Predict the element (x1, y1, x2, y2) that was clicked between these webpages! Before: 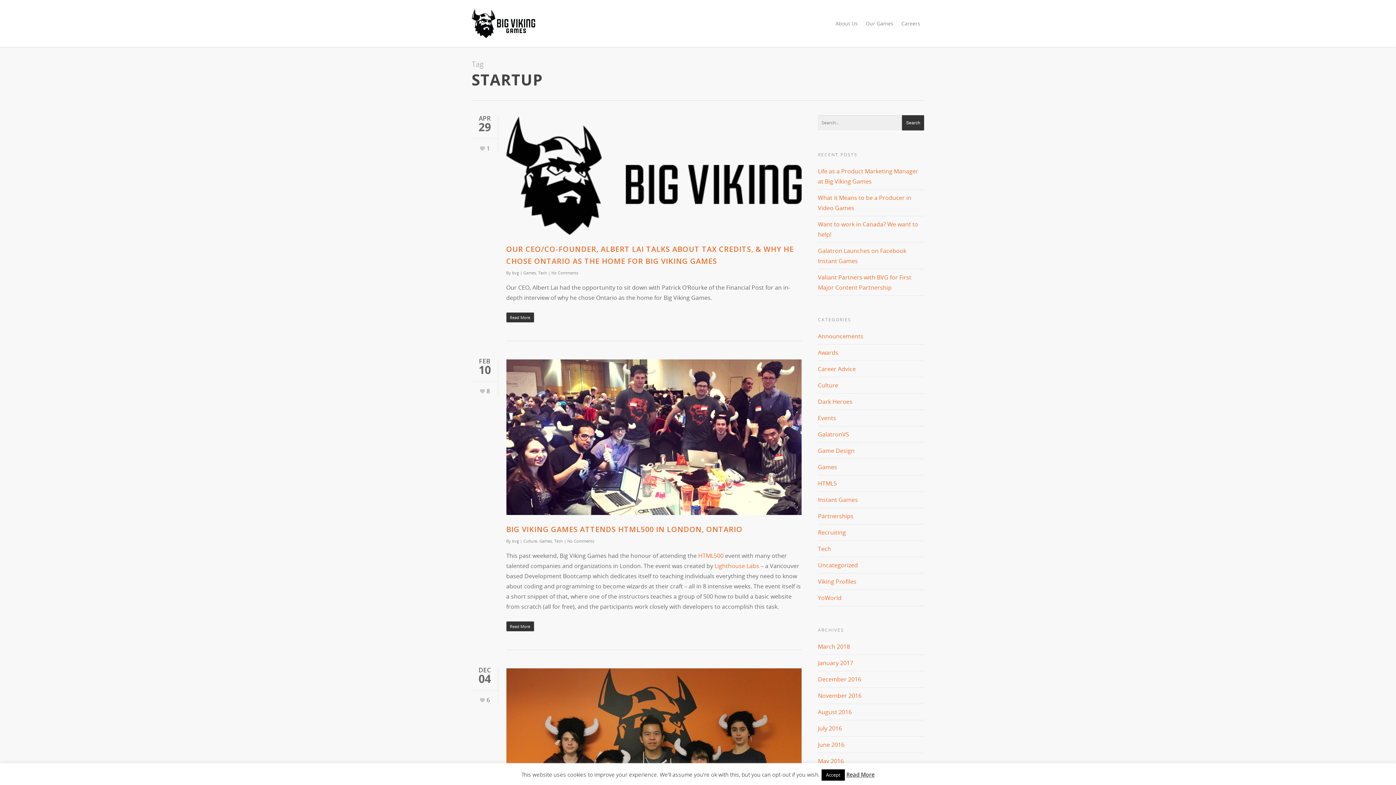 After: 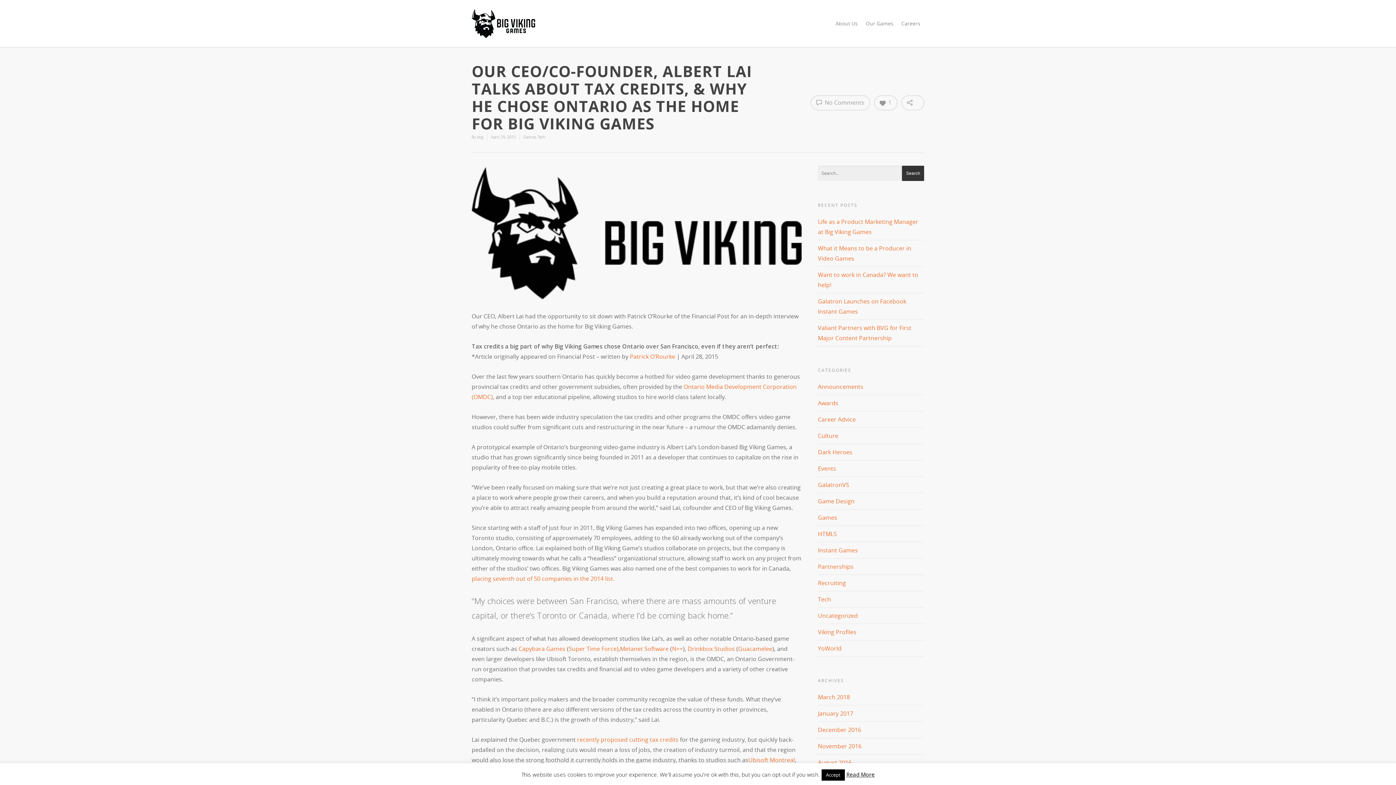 Action: bbox: (506, 234, 801, 242)